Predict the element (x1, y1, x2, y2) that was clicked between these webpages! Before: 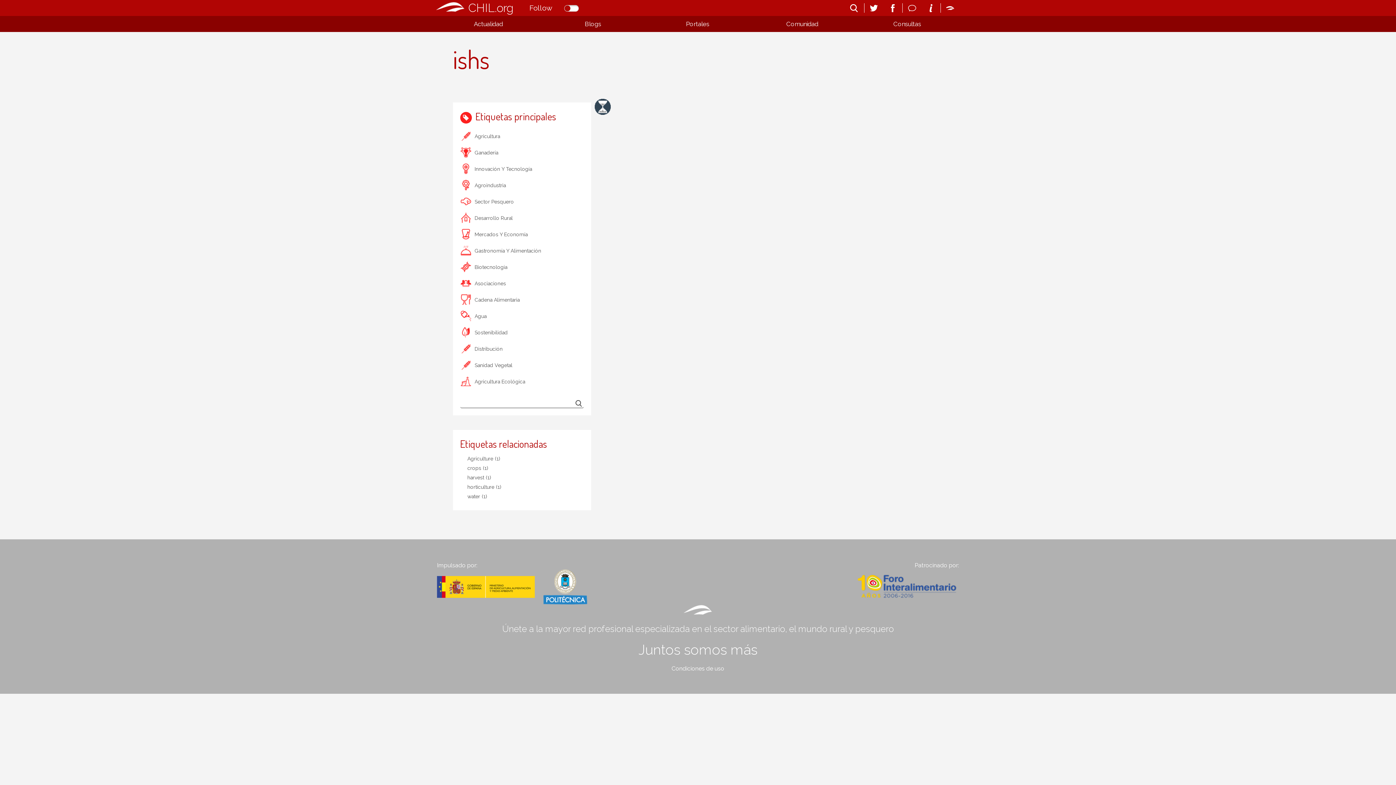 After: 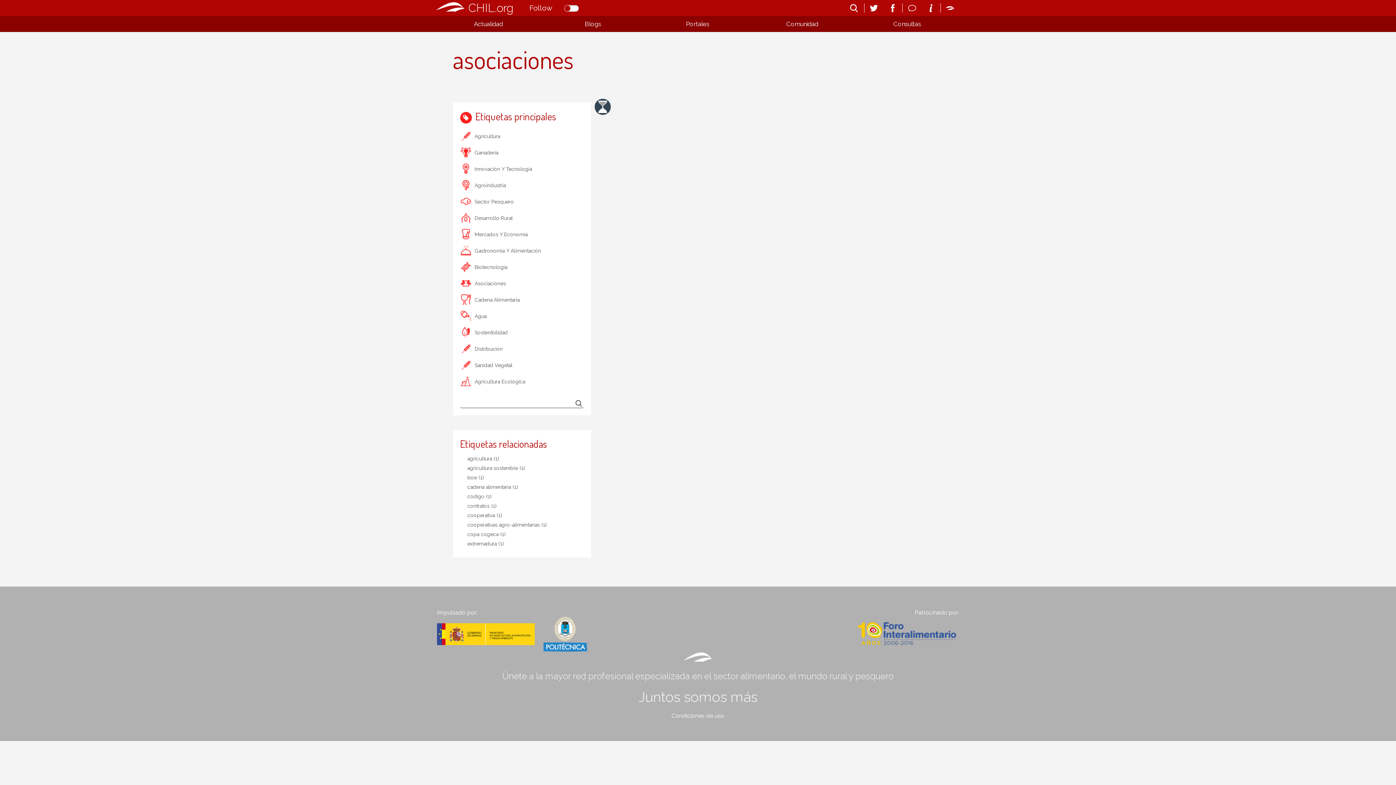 Action: label: Asociaciones bbox: (471, 277, 506, 289)